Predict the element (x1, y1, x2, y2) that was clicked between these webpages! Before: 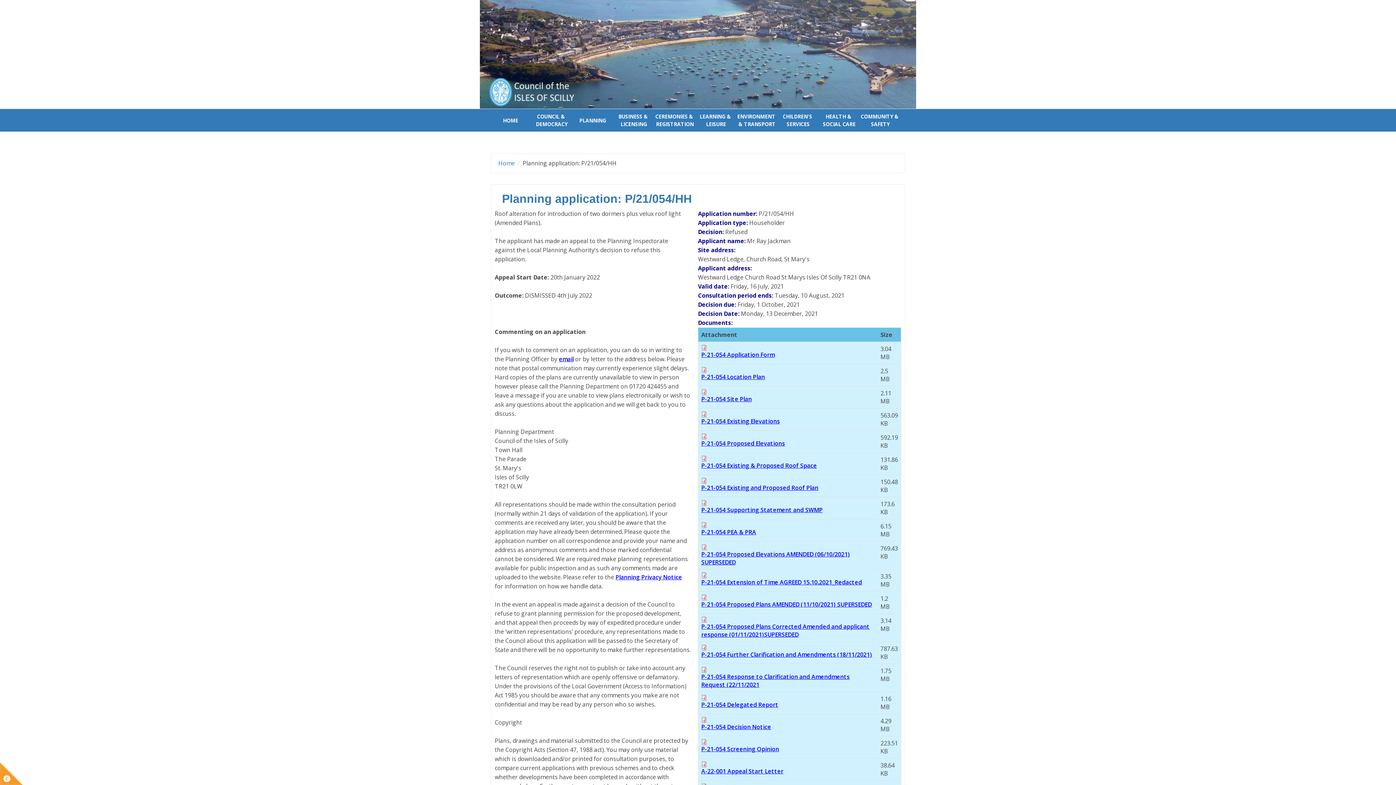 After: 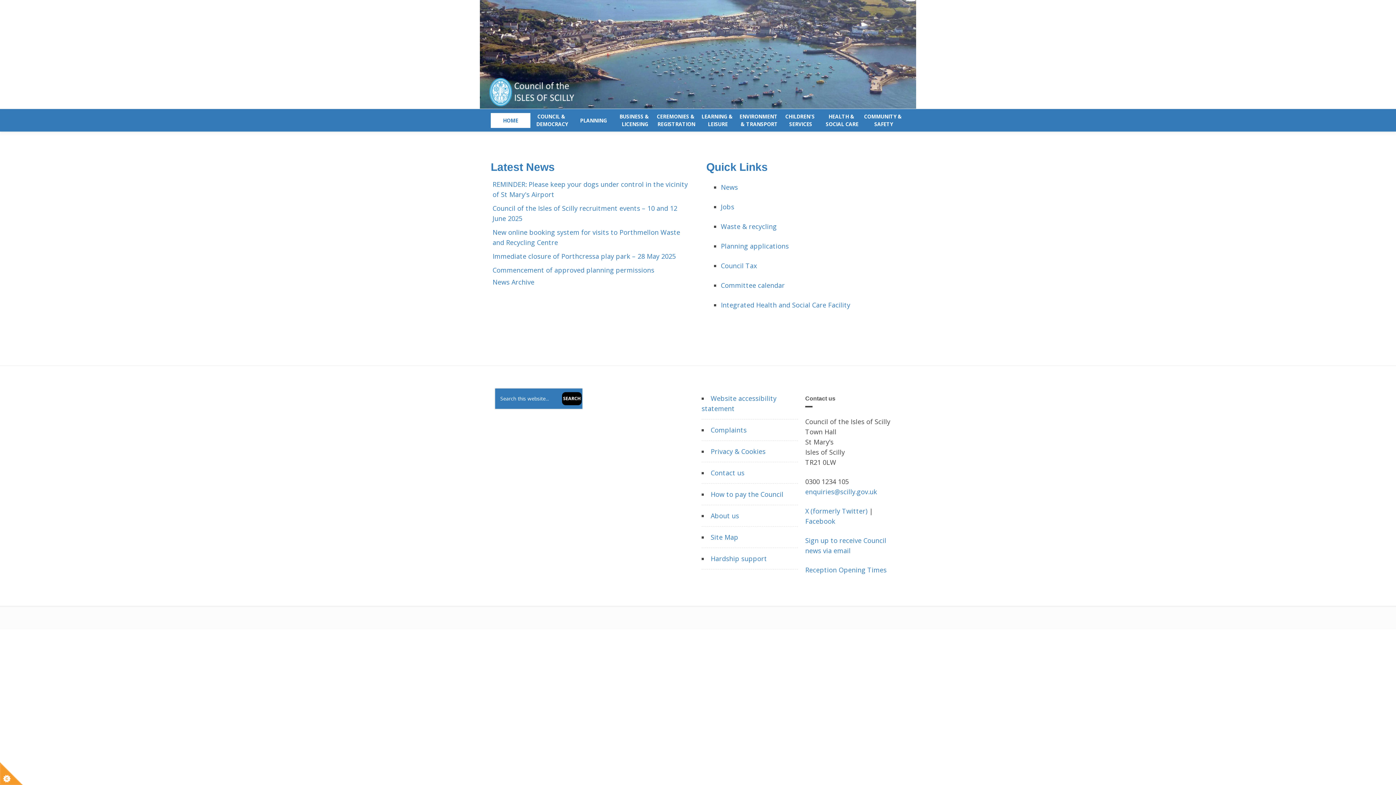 Action: label: HOME bbox: (490, 112, 530, 127)